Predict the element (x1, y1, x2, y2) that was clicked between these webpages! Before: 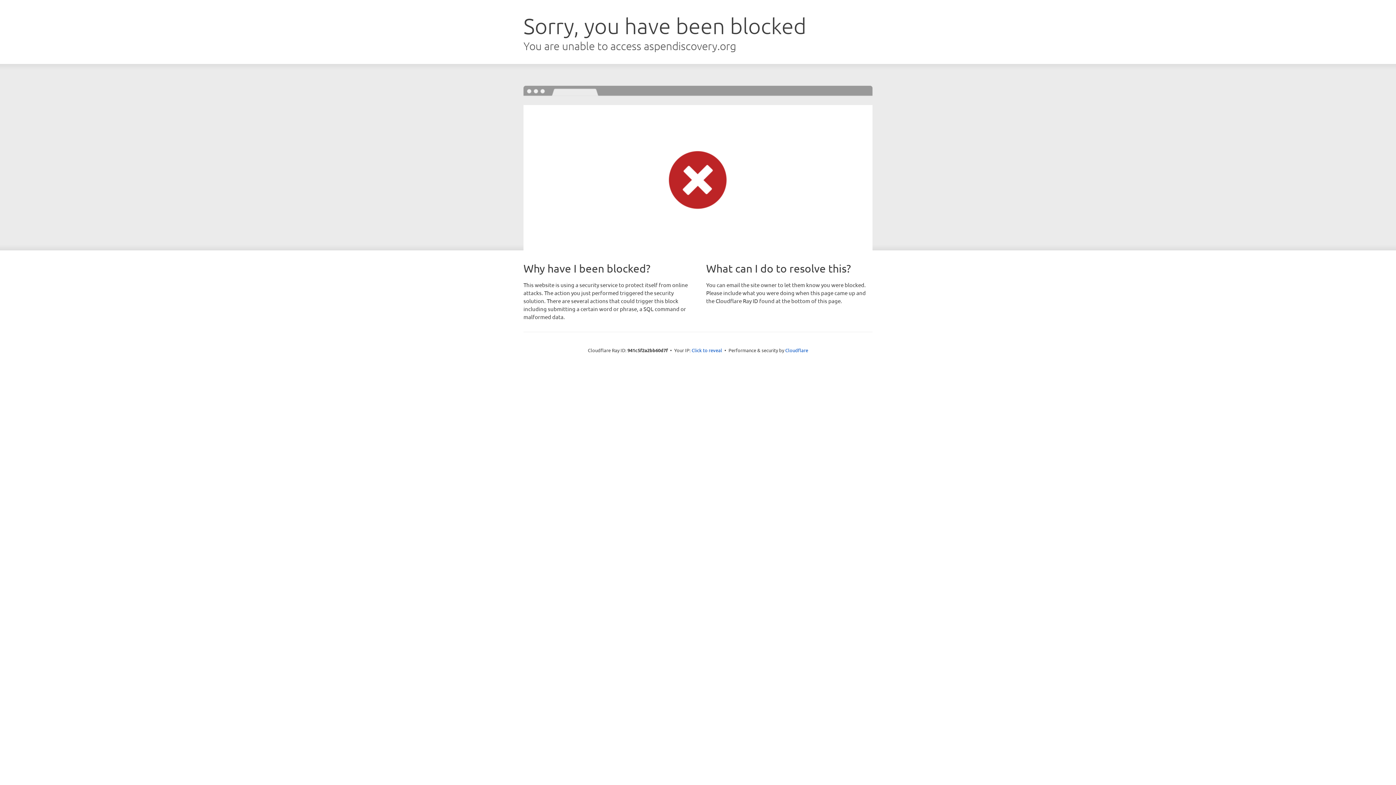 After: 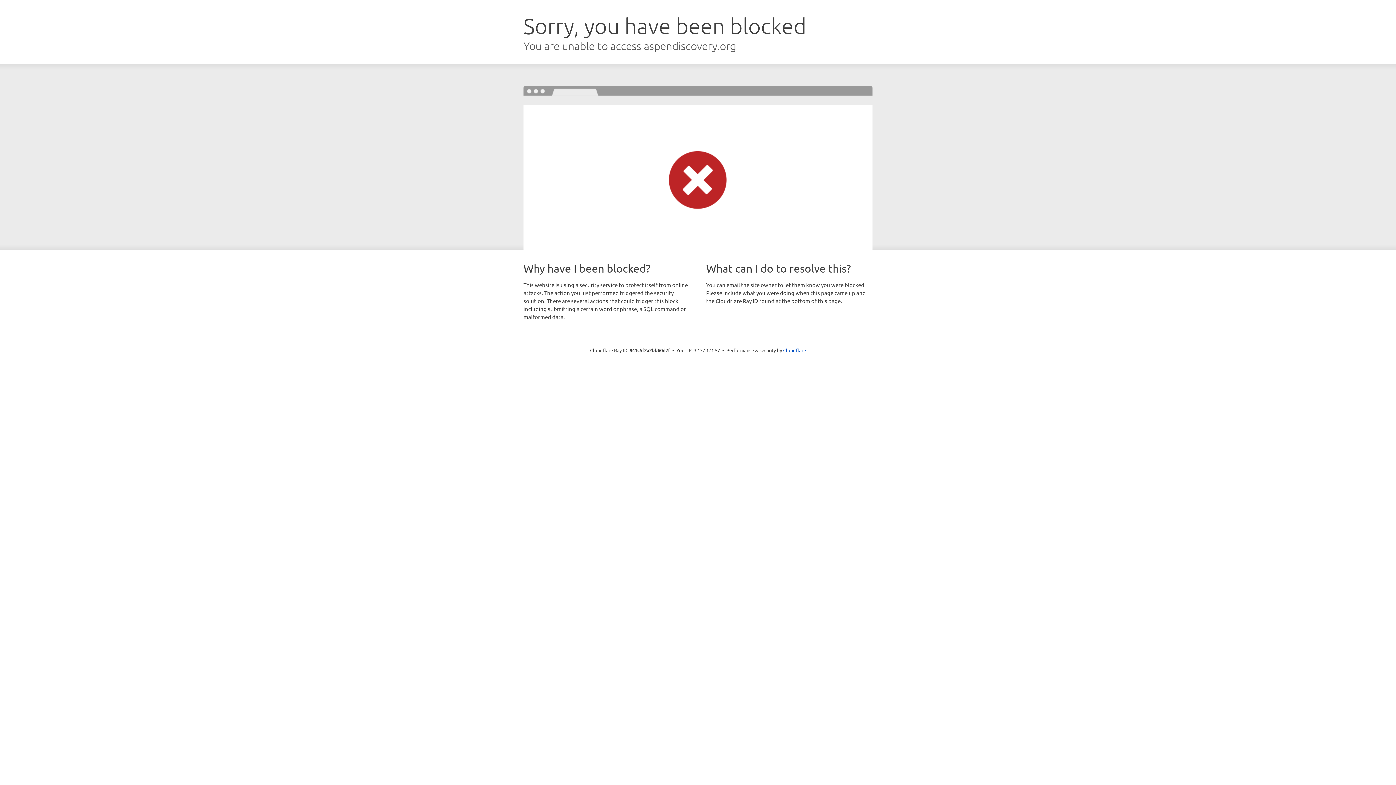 Action: label: Click to reveal bbox: (691, 346, 722, 353)